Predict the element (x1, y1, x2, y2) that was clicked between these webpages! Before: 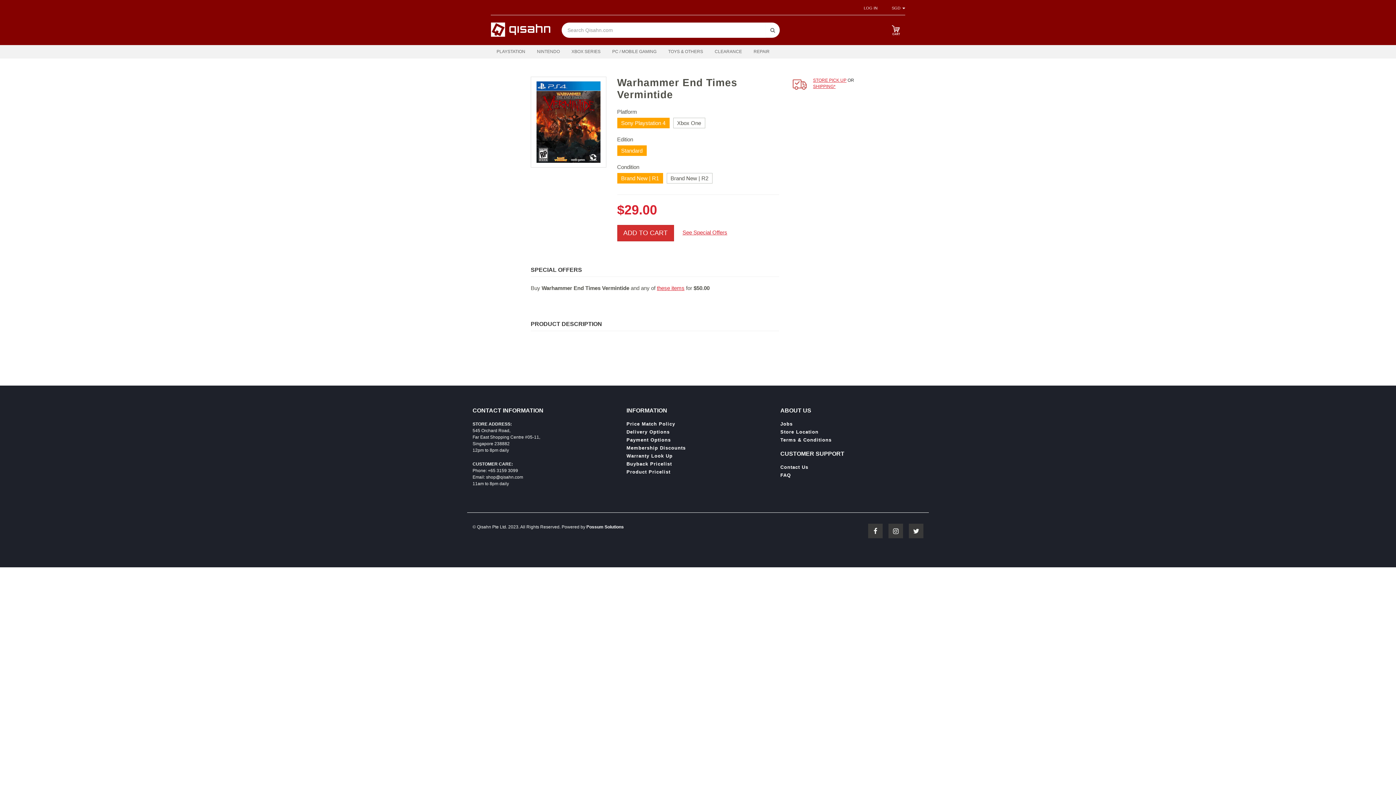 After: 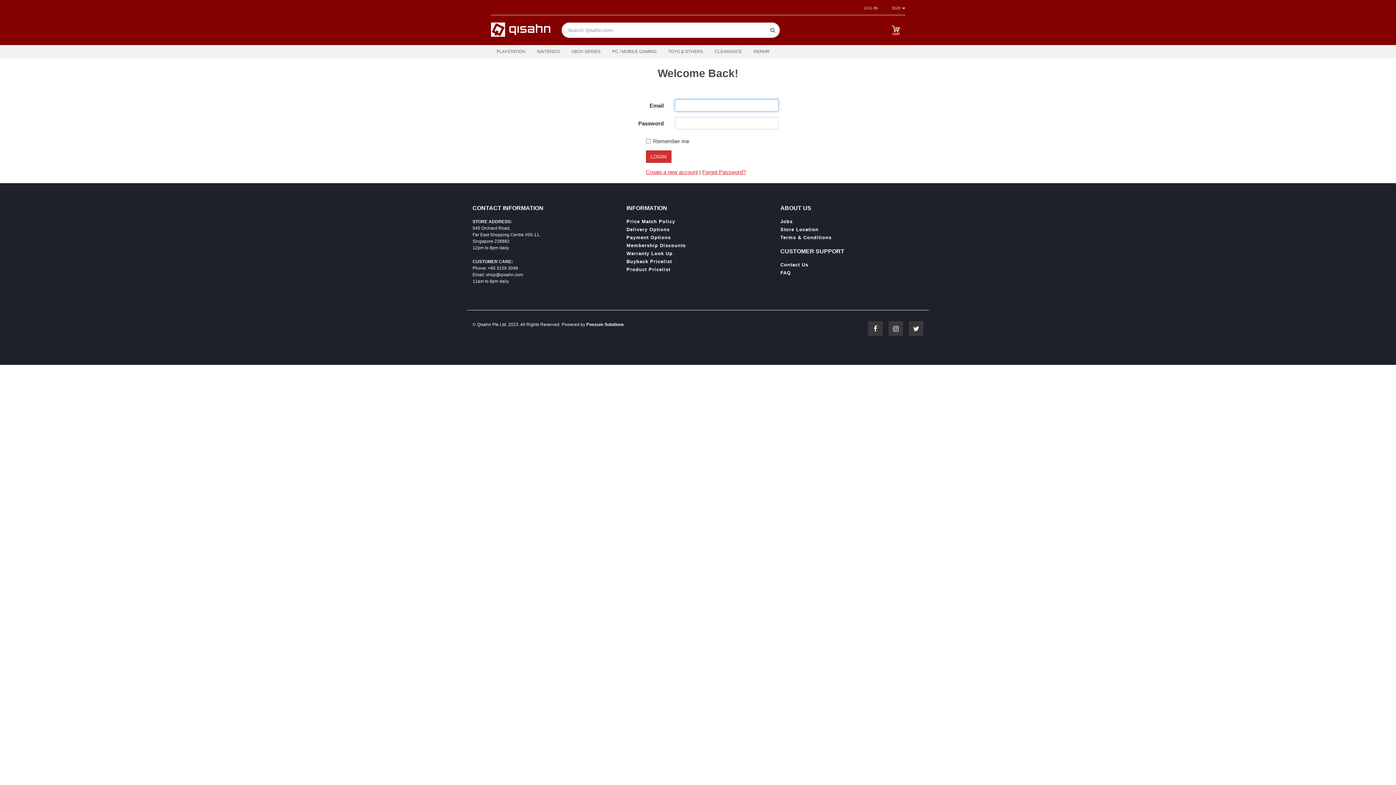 Action: label: LOG IN bbox: (864, 5, 877, 10)